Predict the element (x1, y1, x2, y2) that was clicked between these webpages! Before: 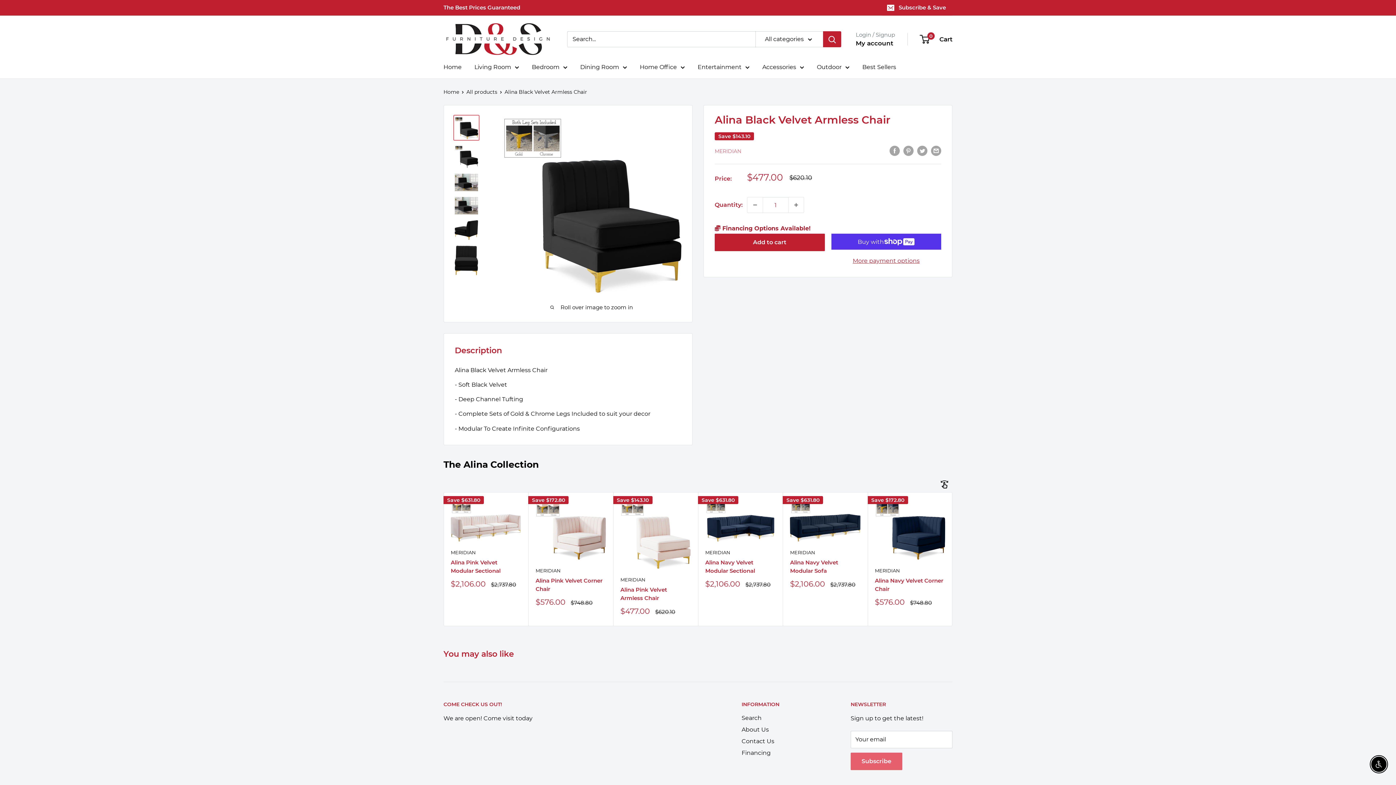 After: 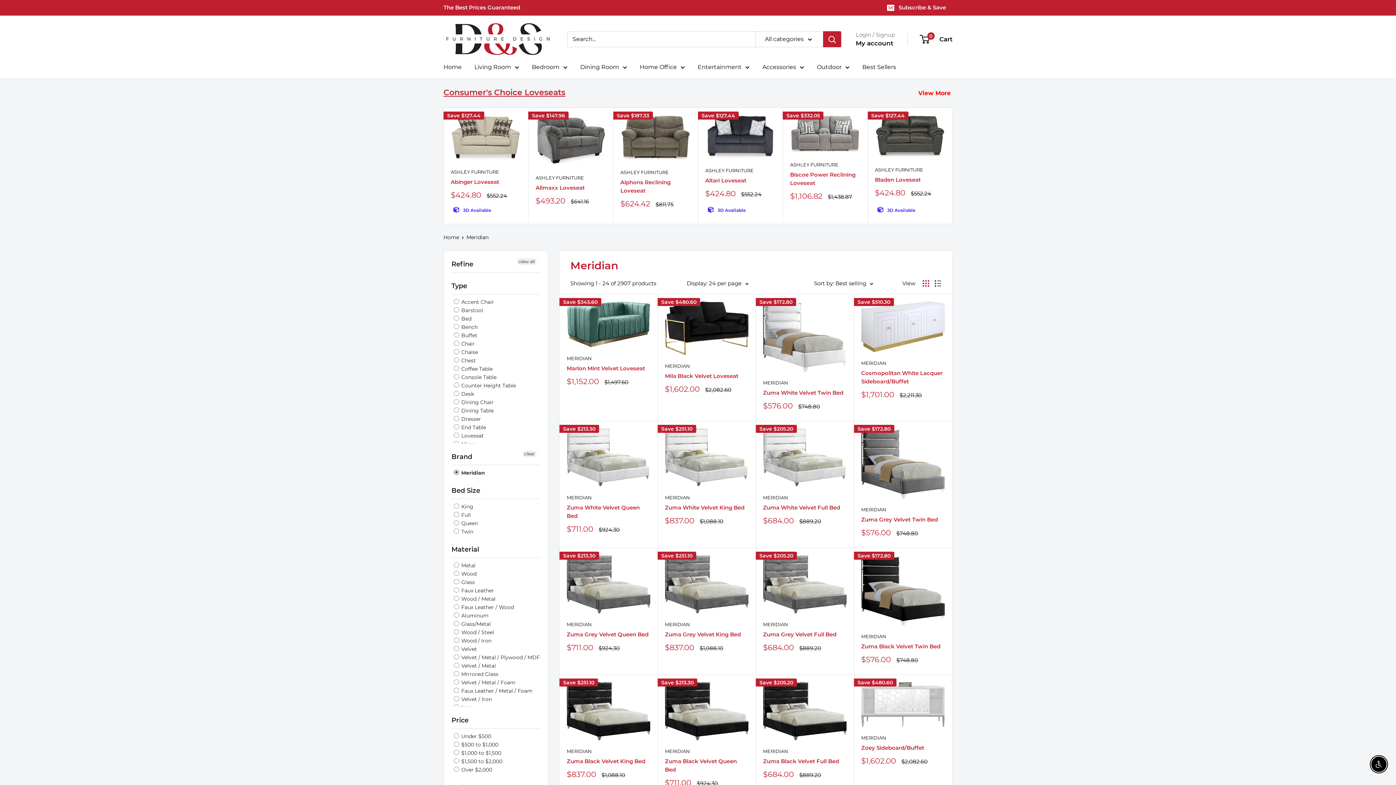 Action: label: MERIDIAN bbox: (450, 549, 521, 556)